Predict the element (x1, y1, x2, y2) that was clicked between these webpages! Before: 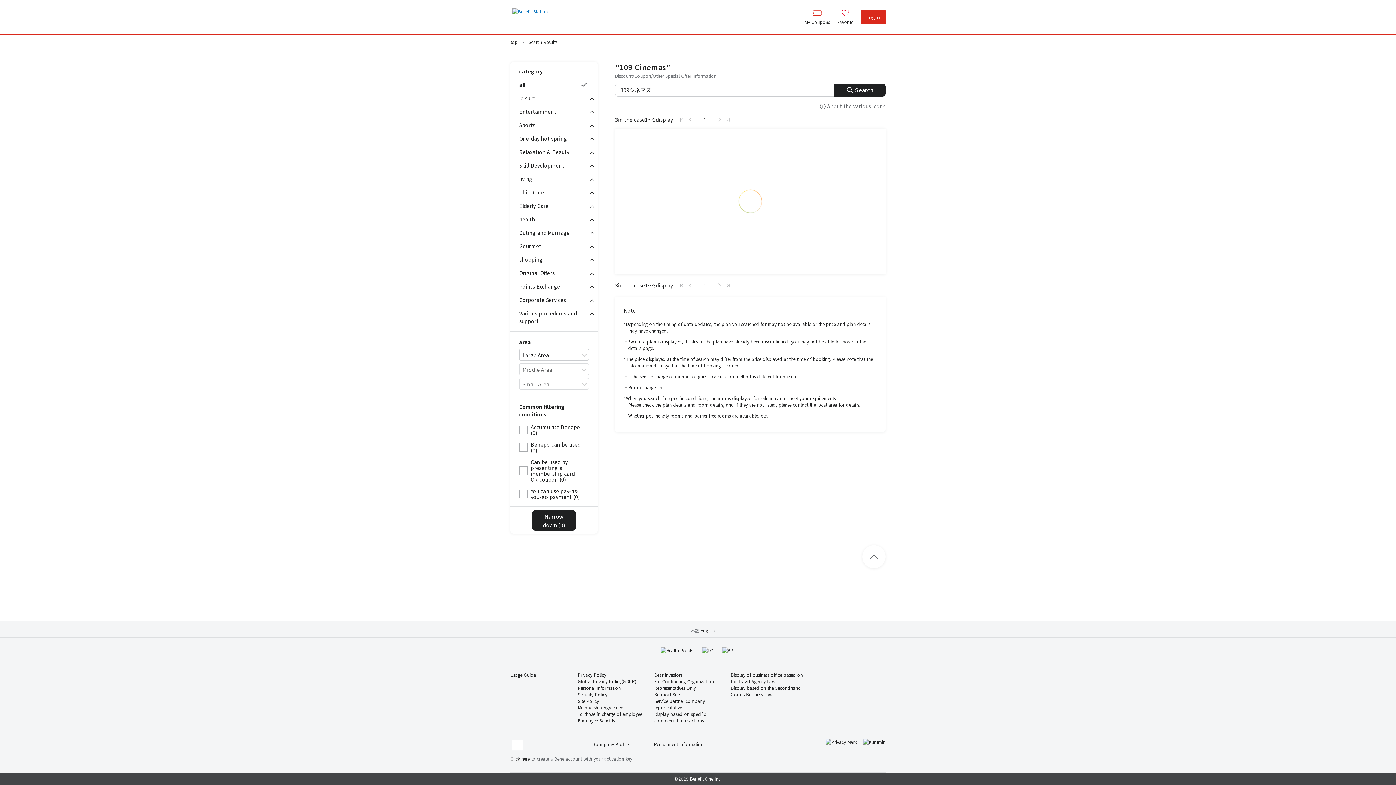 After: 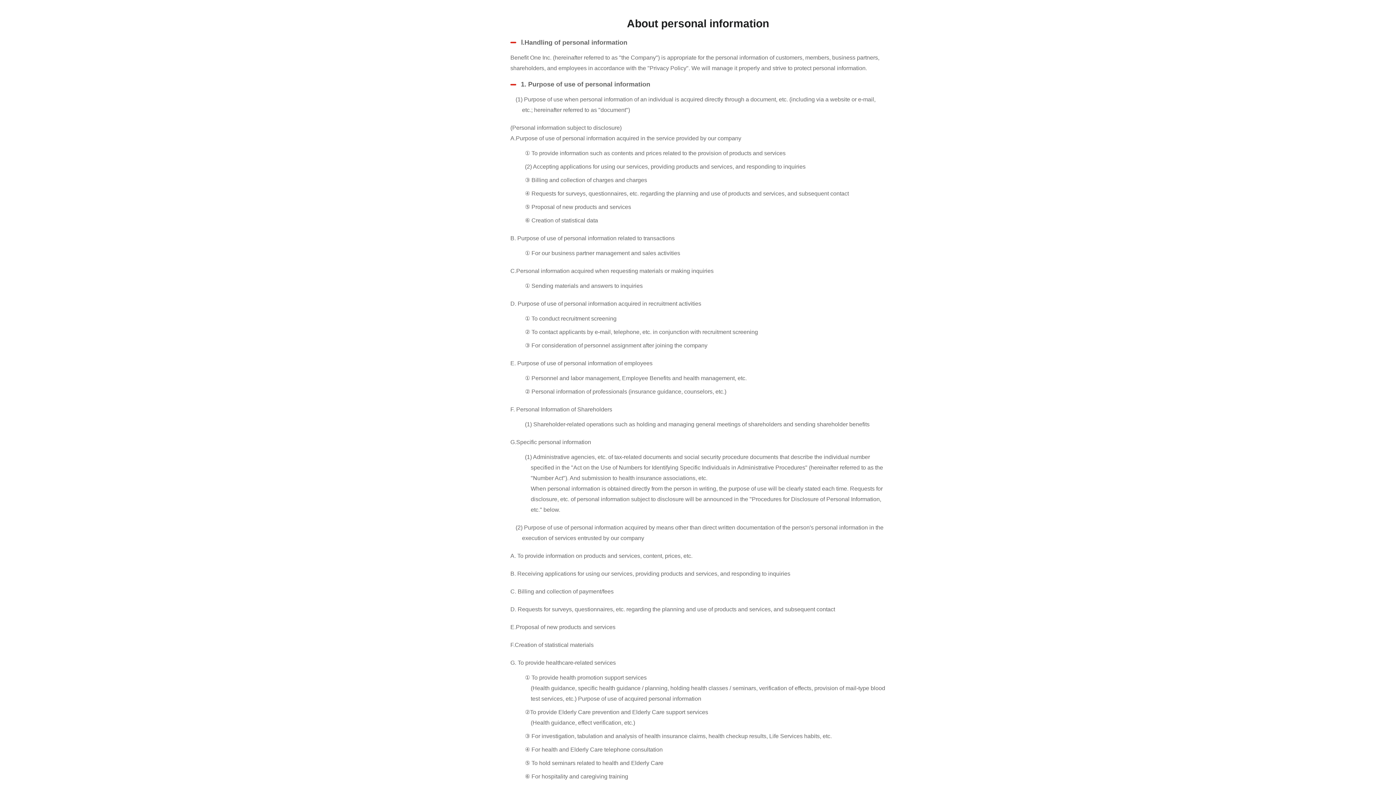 Action: label: 個人情報について bbox: (577, 704, 612, 710)